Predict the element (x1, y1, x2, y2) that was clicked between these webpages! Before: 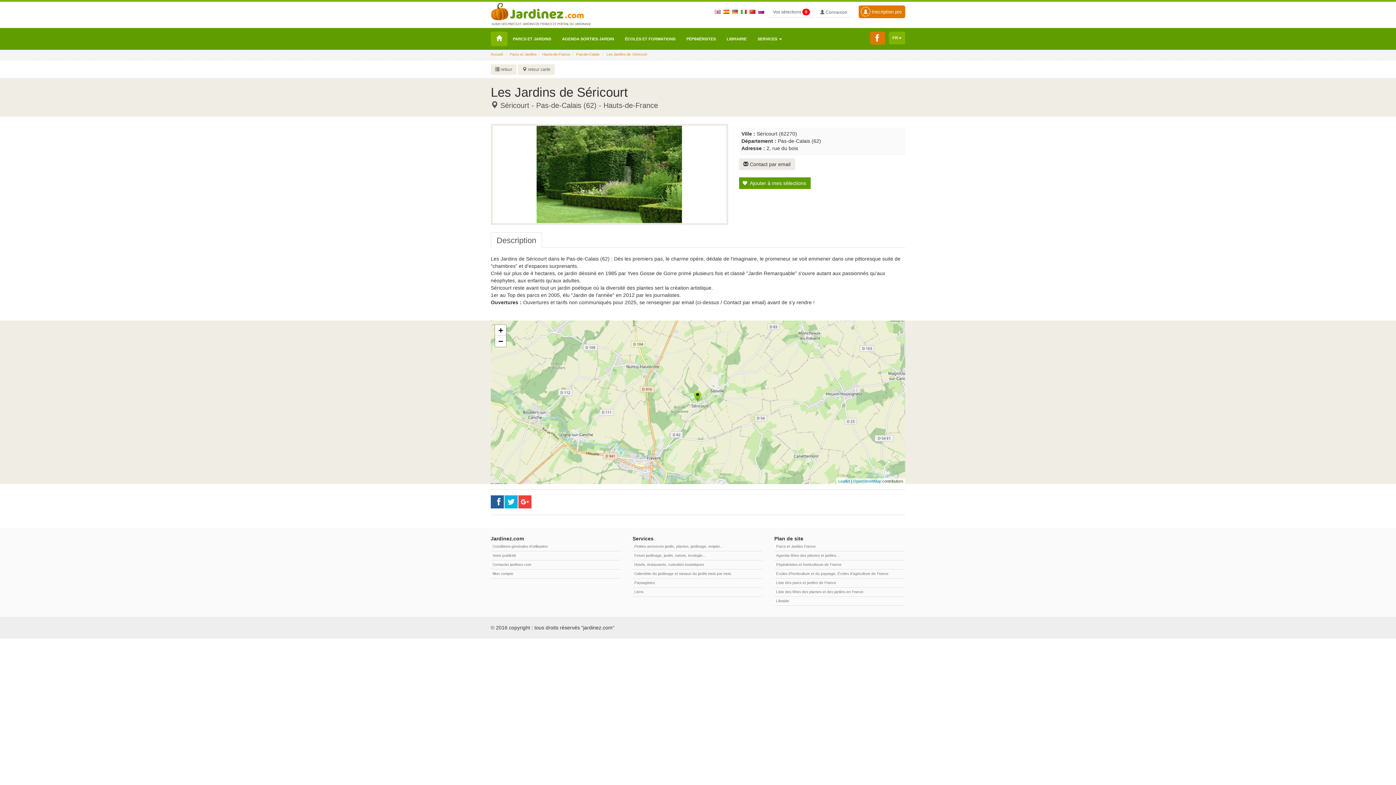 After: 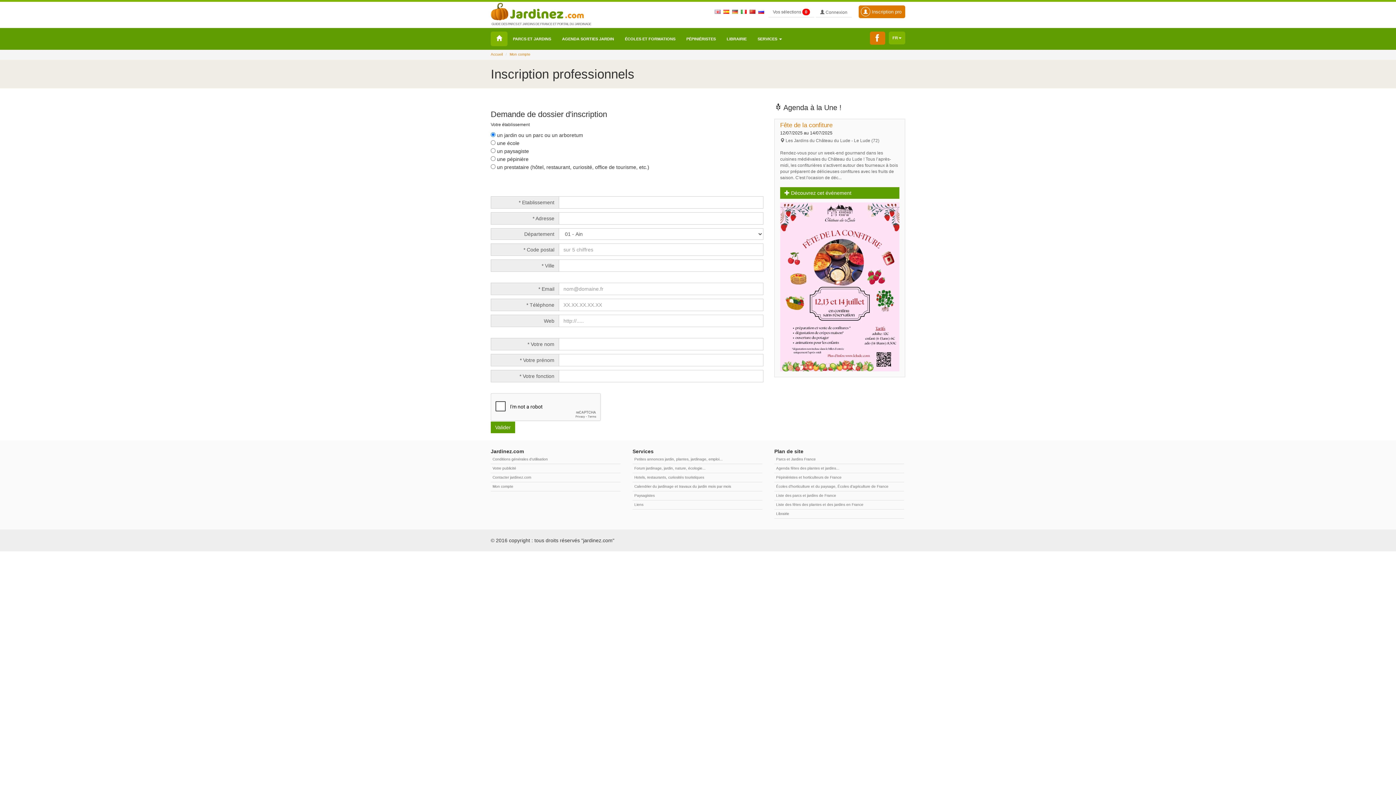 Action: bbox: (858, 5, 905, 18) label:  Inscription pro